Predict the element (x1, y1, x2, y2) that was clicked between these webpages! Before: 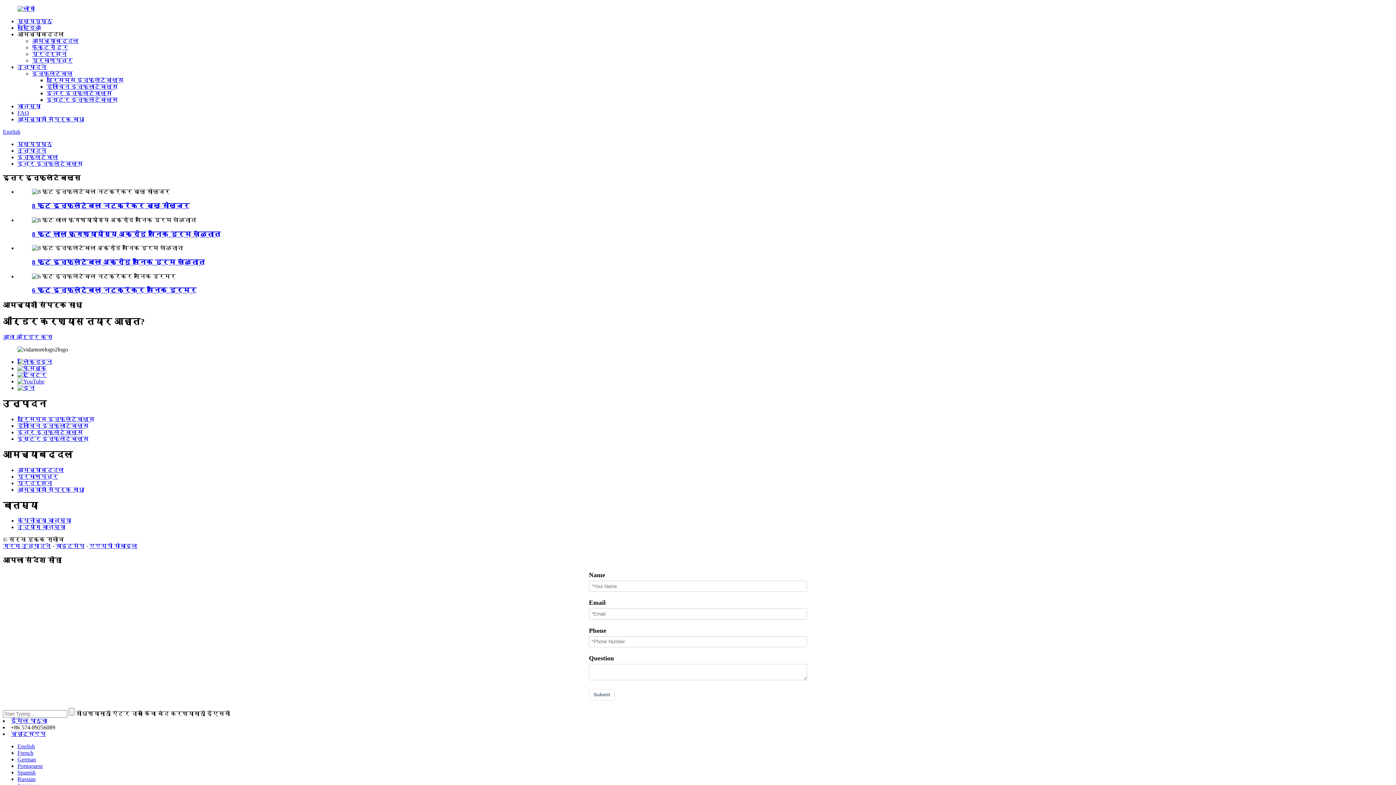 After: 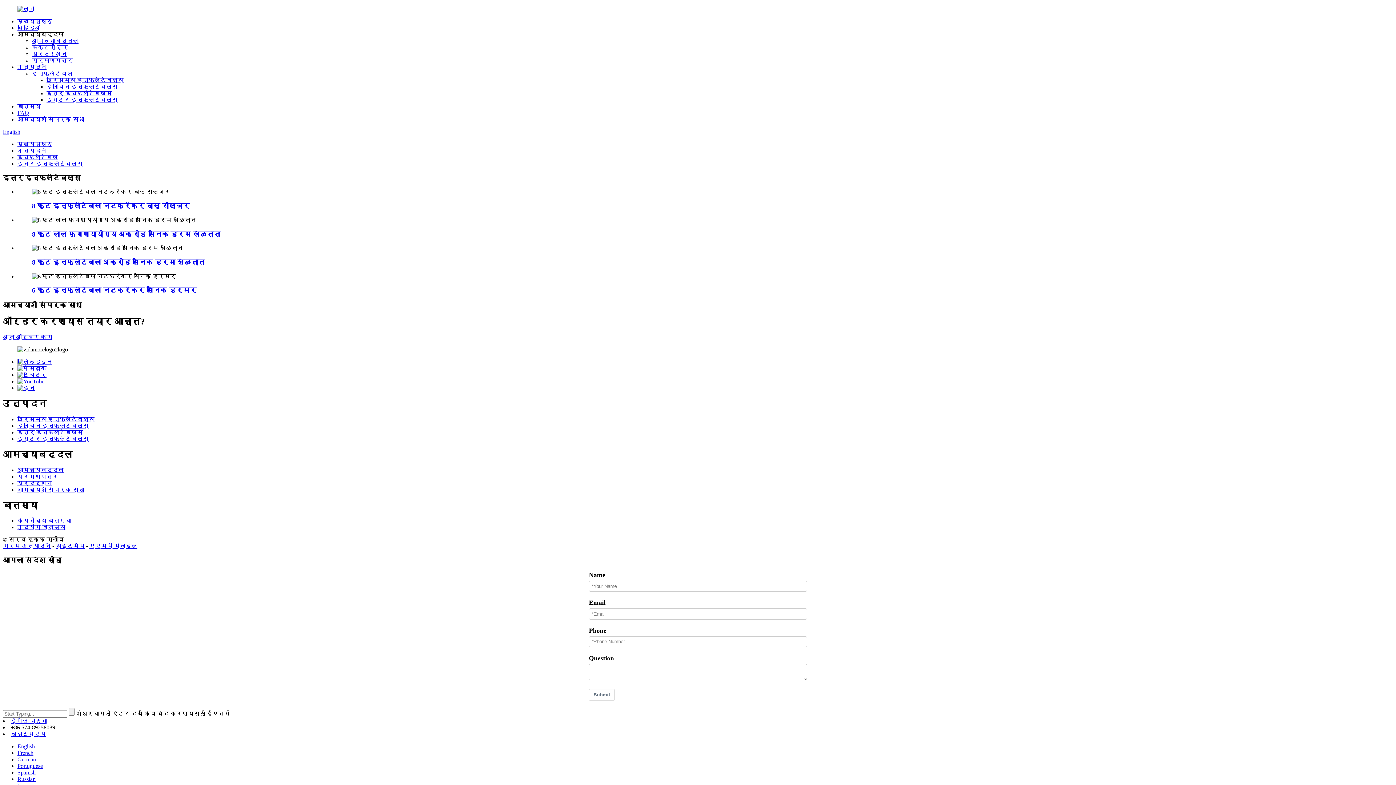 Action: label: German bbox: (17, 756, 36, 762)